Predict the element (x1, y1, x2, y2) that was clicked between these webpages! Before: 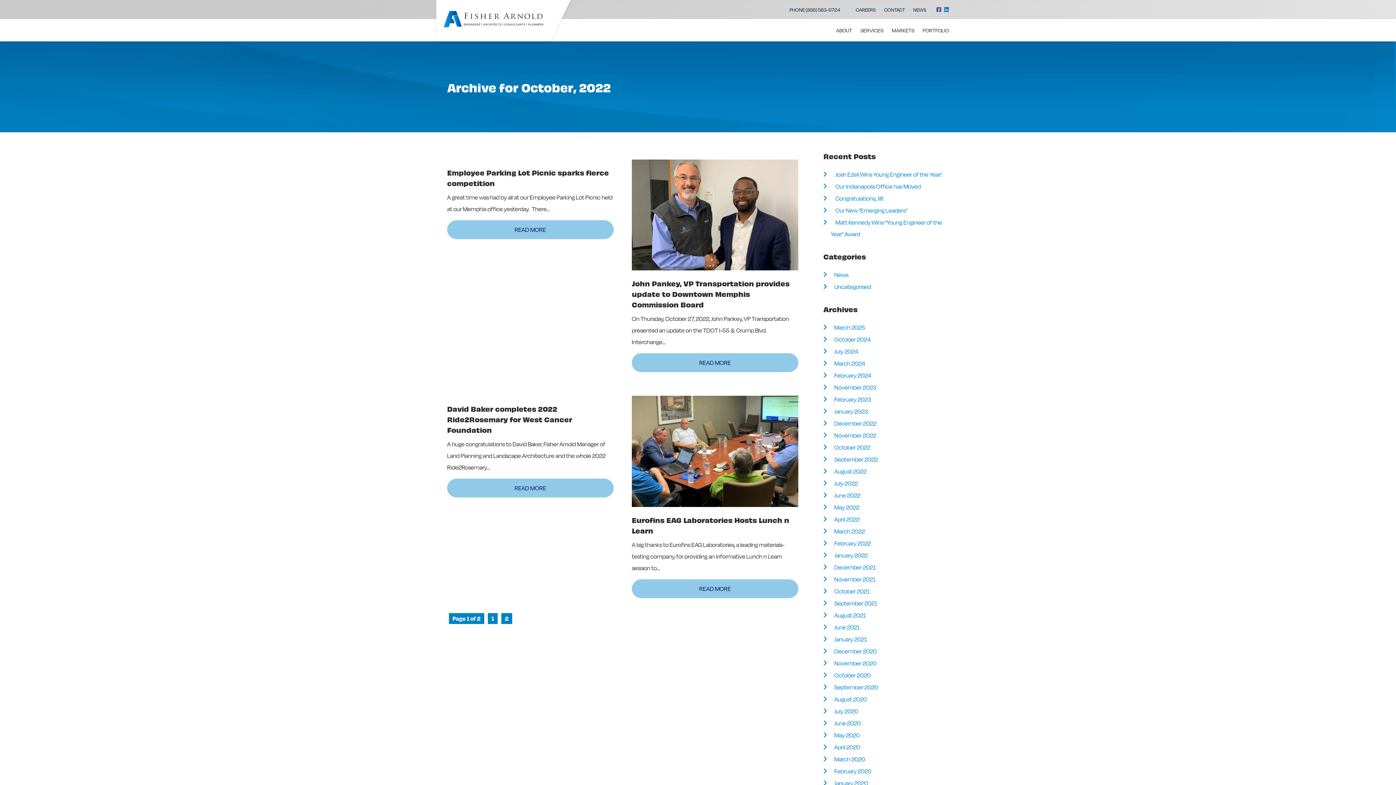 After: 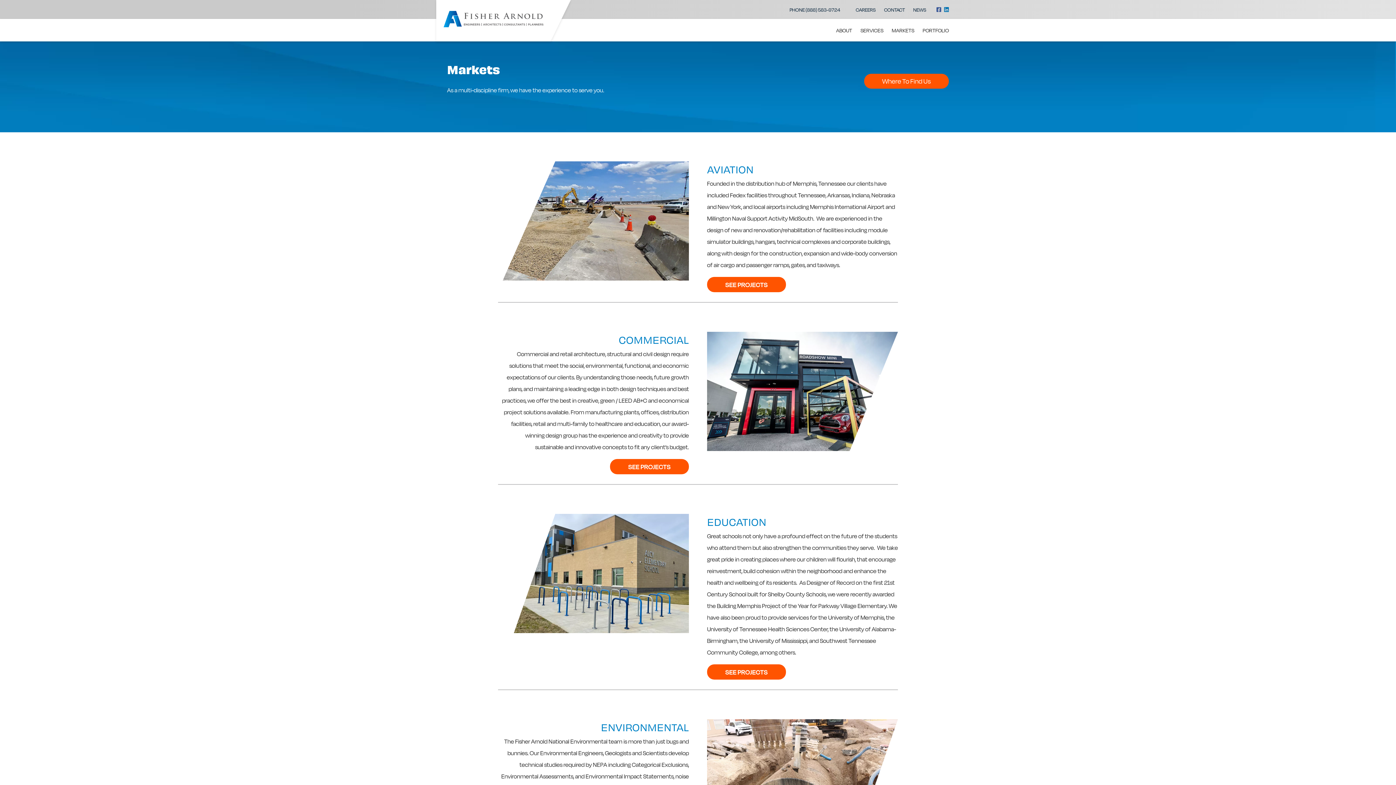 Action: label: MARKETS bbox: (892, 25, 914, 35)